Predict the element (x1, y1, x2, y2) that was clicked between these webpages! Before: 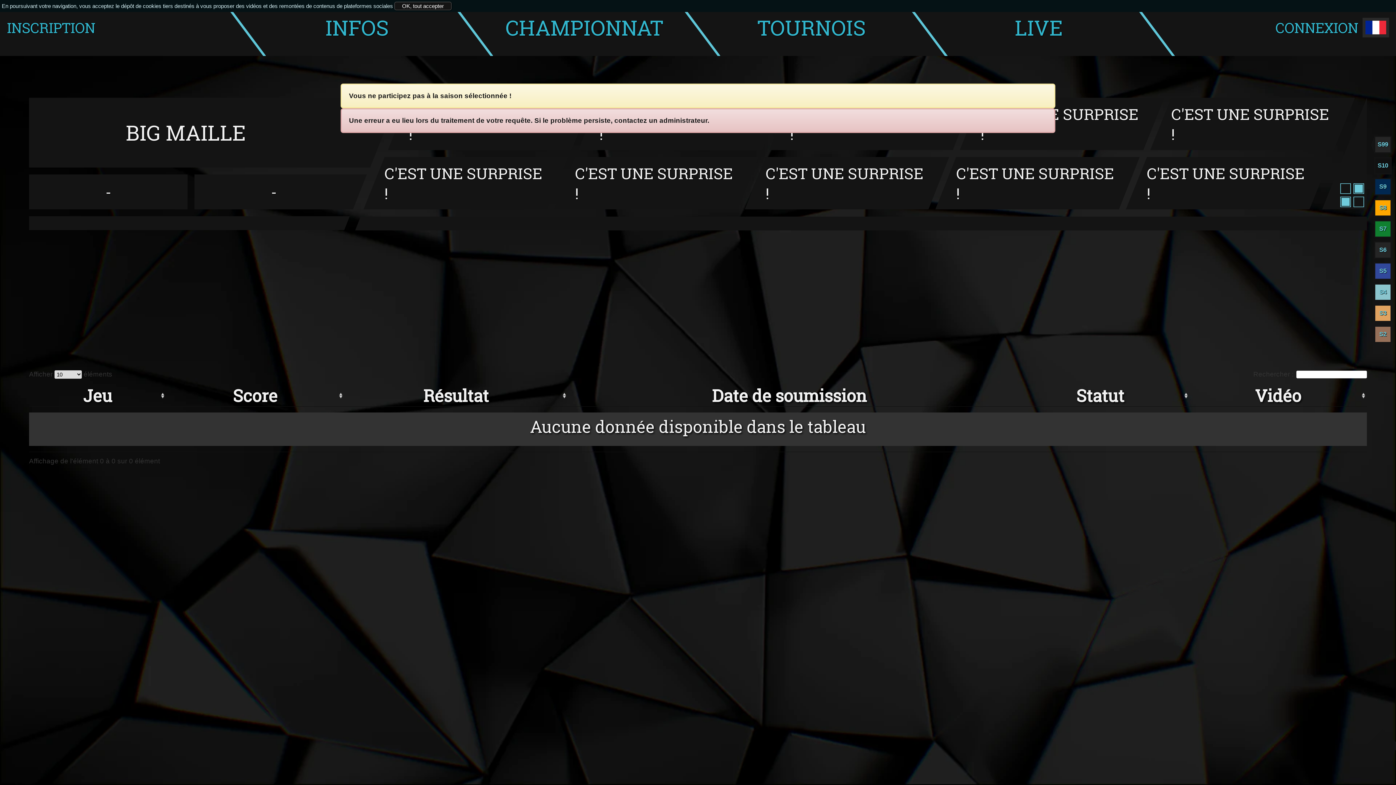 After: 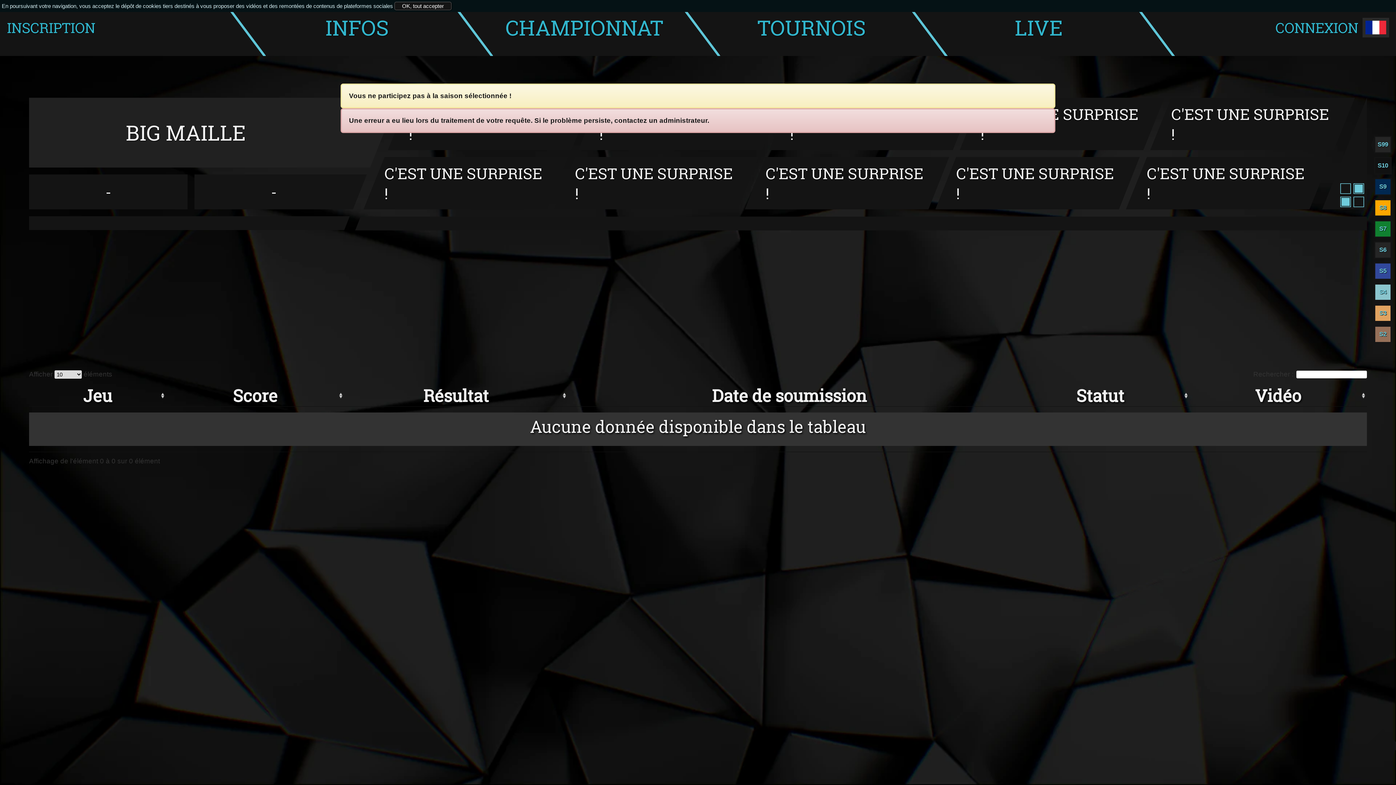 Action: bbox: (29, 97, 370, 167) label: BIG MAILLE